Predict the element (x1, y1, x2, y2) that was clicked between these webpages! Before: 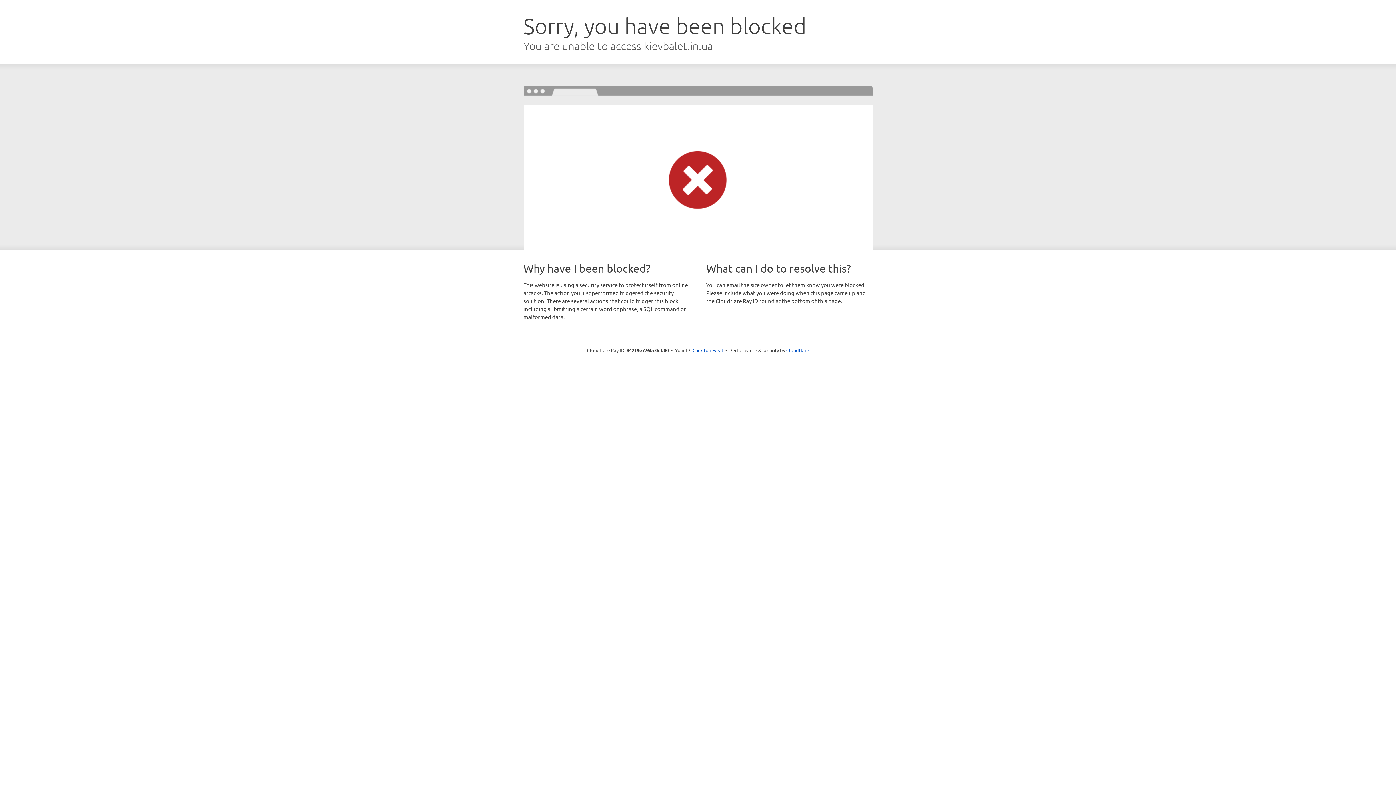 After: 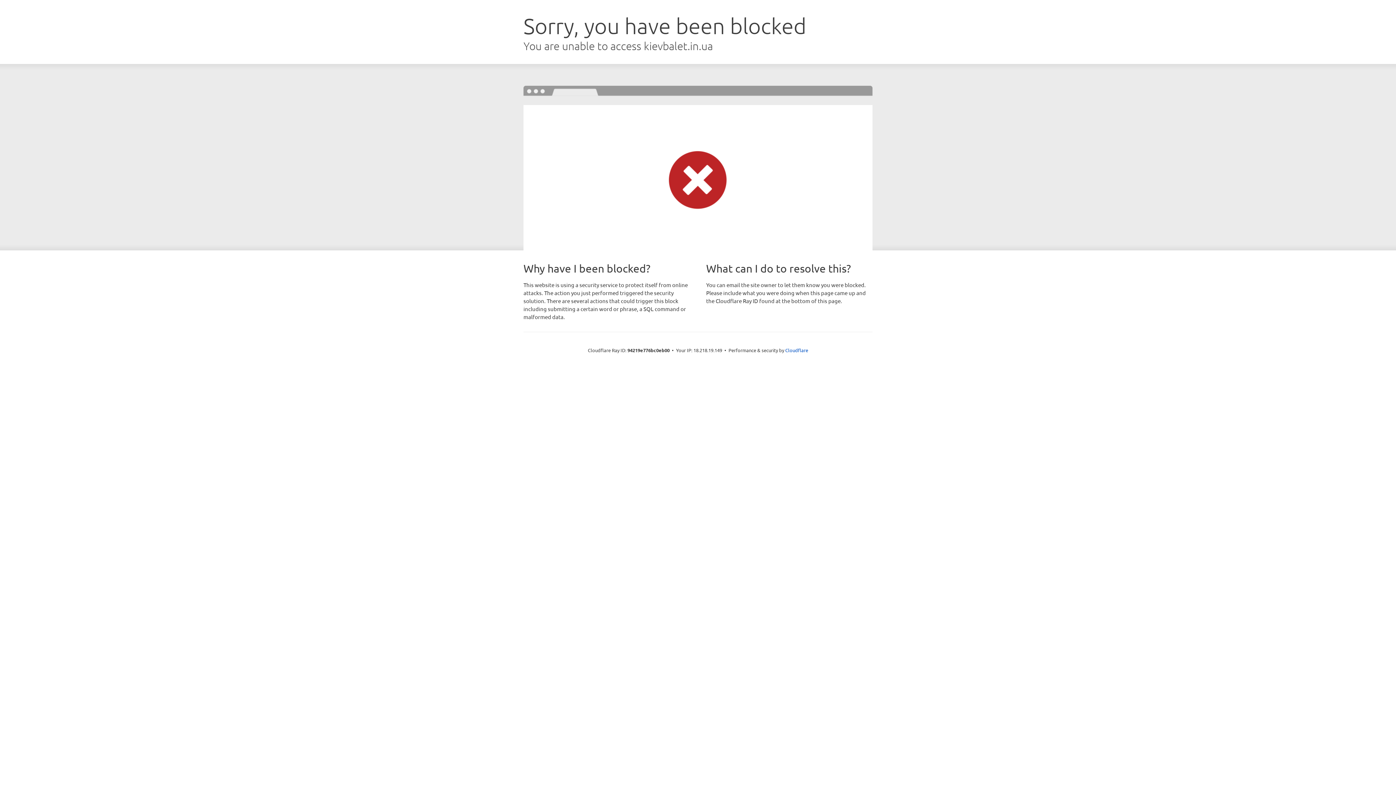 Action: label: Click to reveal bbox: (692, 346, 723, 353)